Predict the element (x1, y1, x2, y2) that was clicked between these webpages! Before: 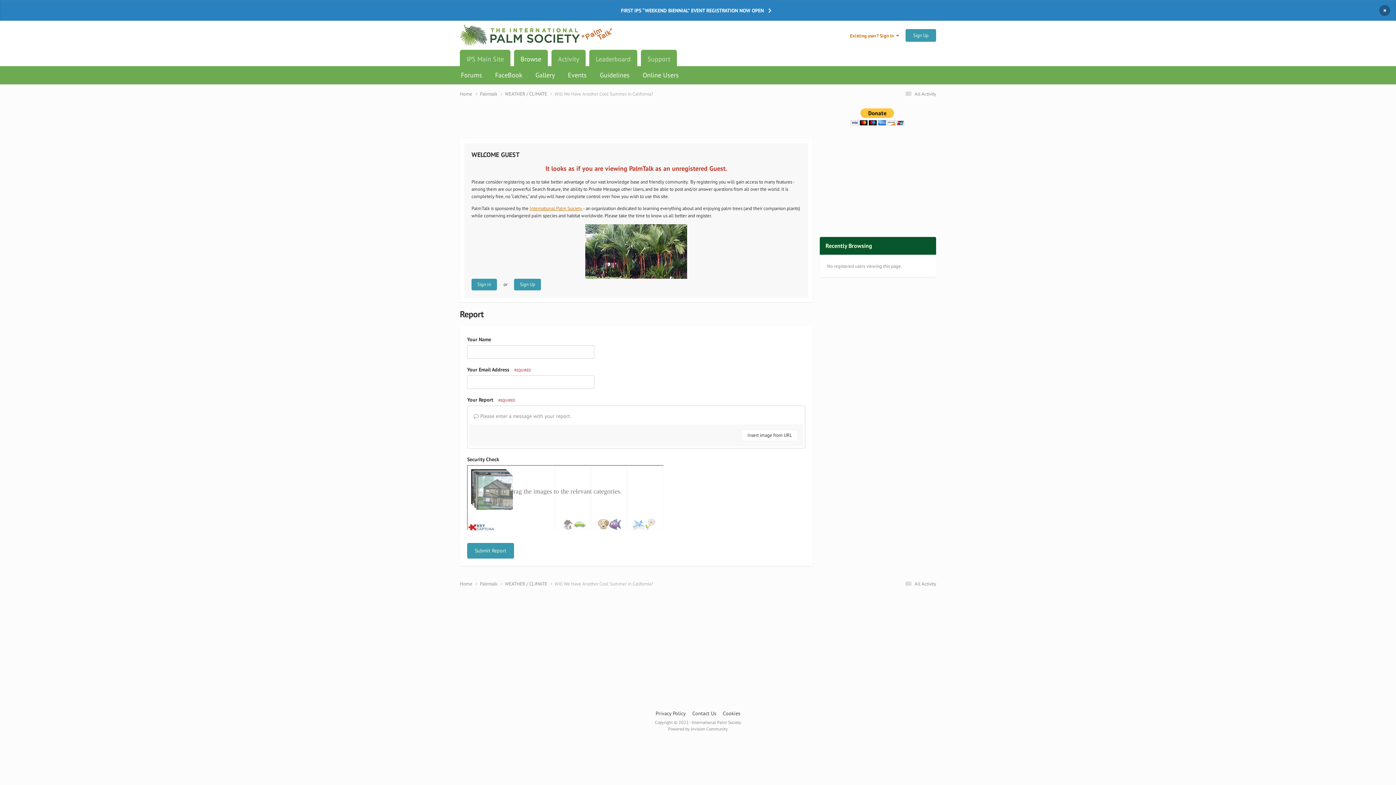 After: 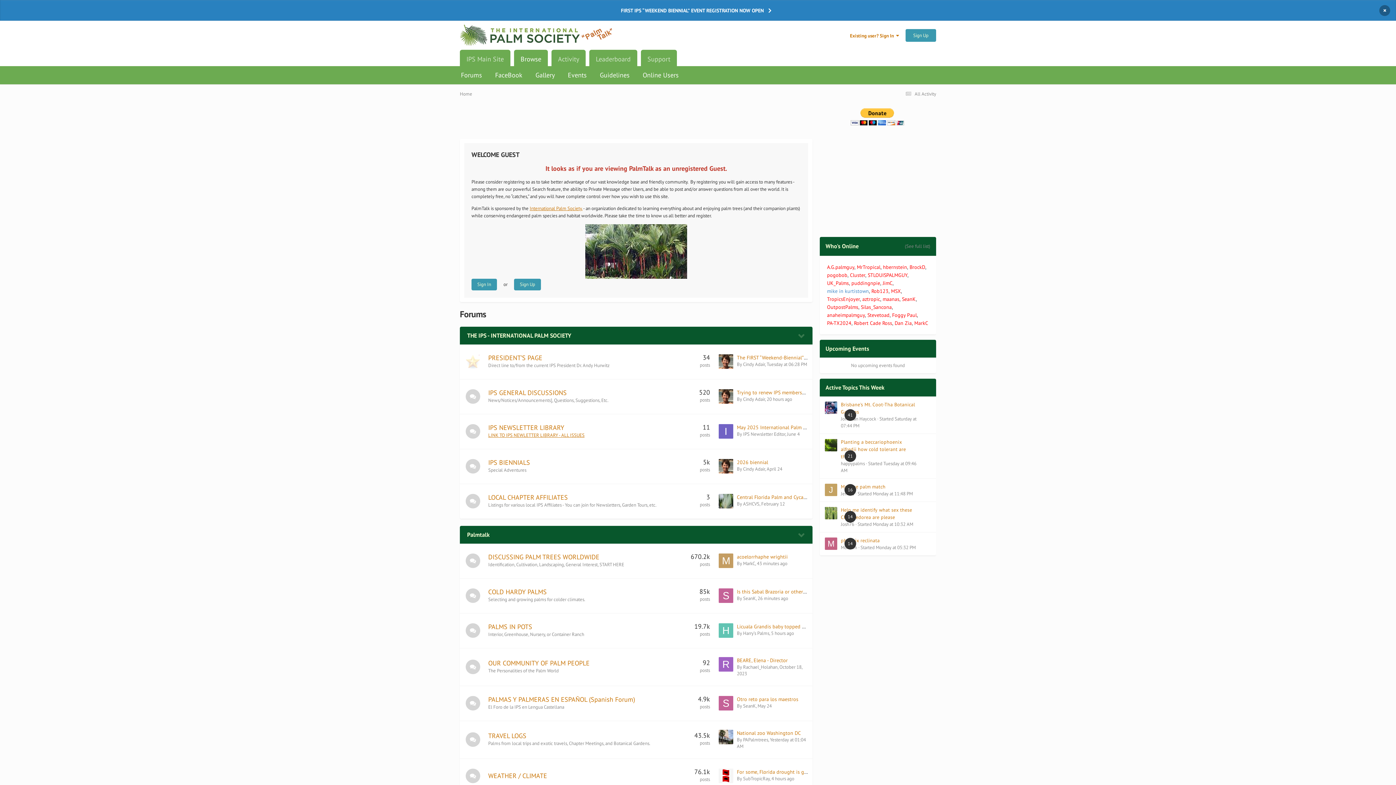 Action: bbox: (460, 580, 480, 587) label: Home 